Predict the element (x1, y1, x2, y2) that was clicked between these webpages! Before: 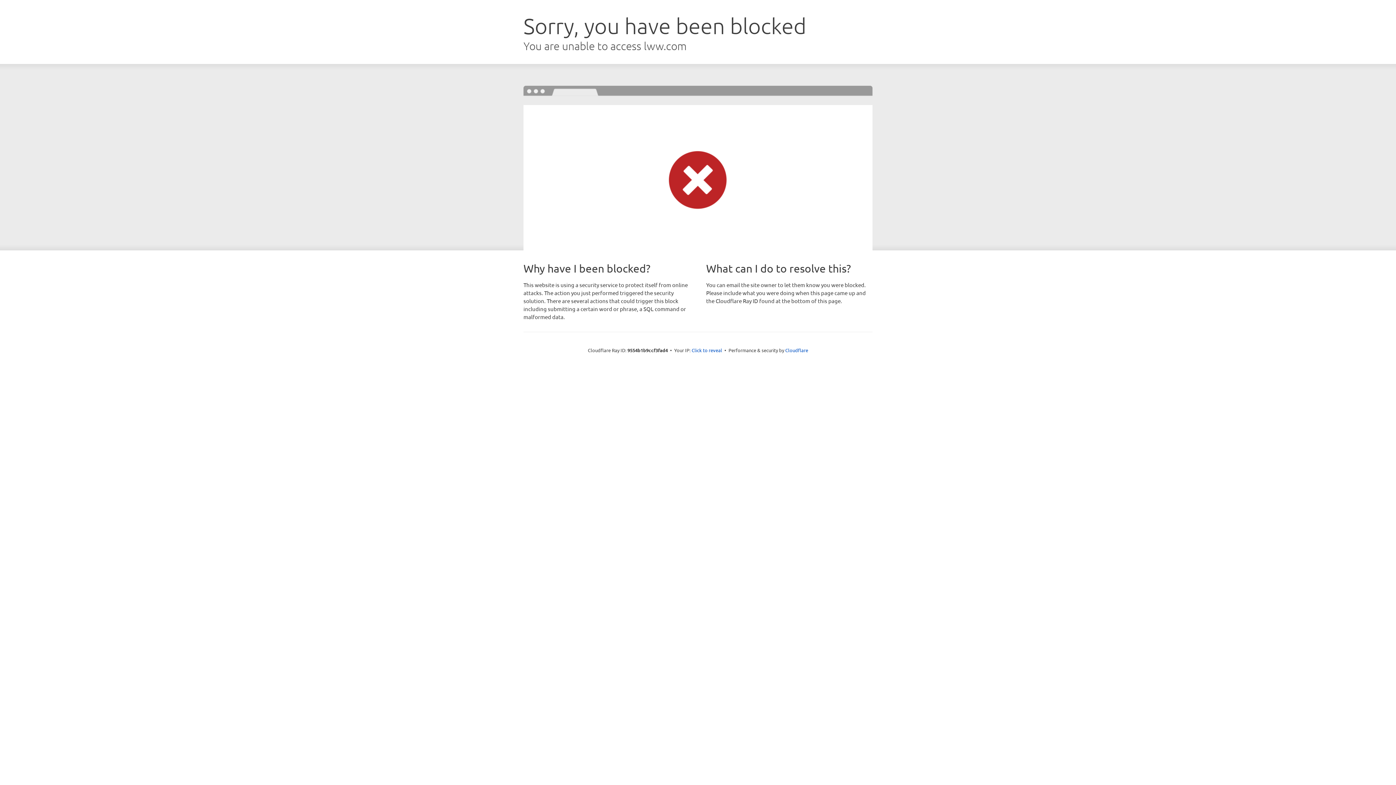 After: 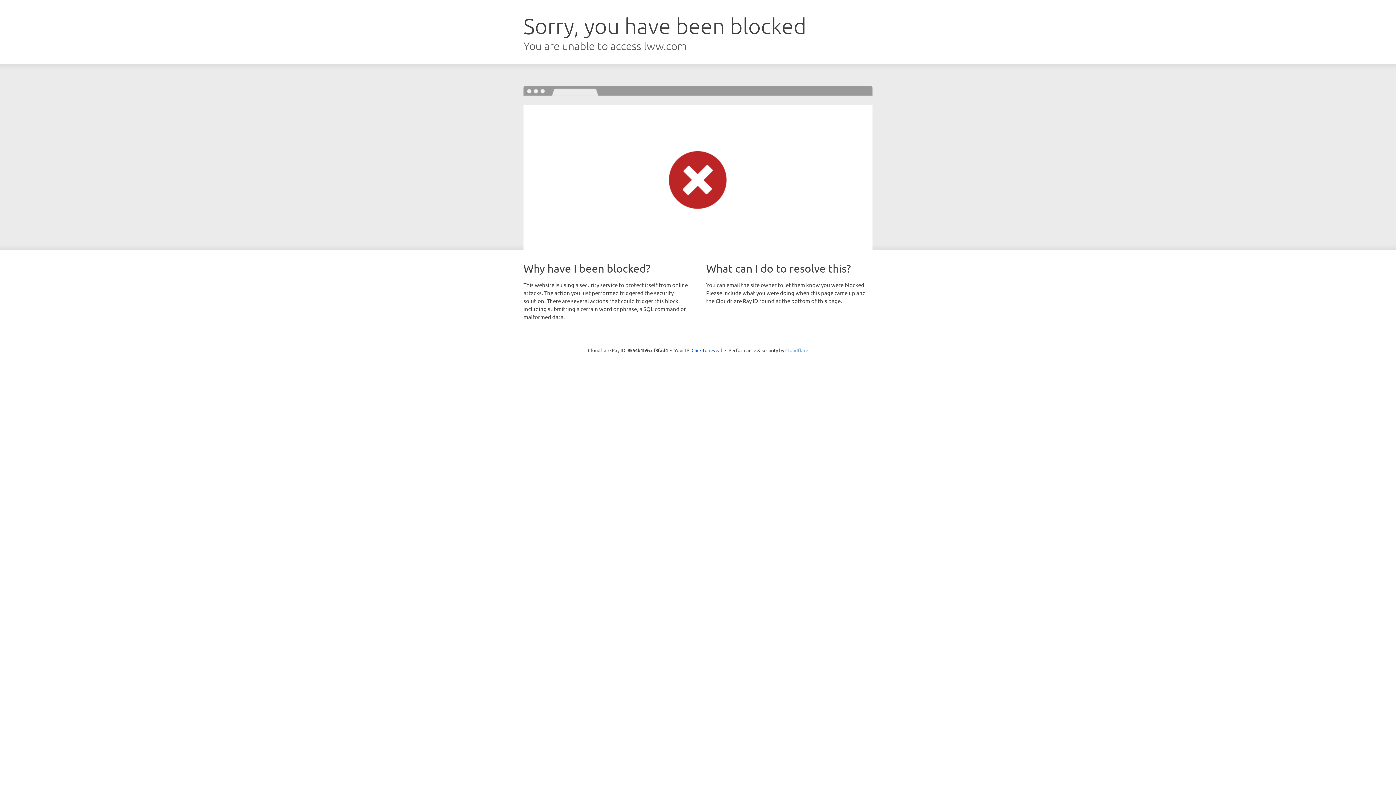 Action: label: Cloudflare bbox: (785, 347, 808, 353)